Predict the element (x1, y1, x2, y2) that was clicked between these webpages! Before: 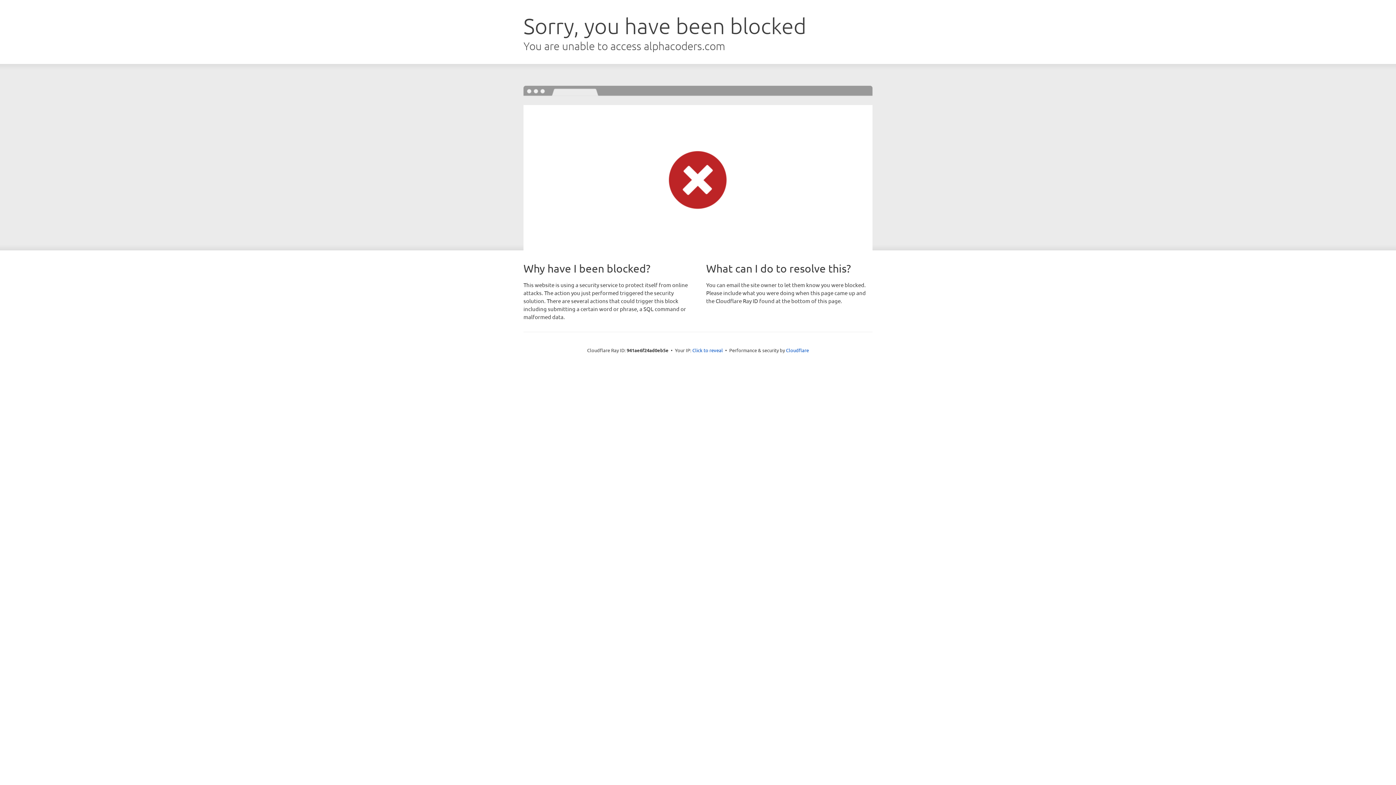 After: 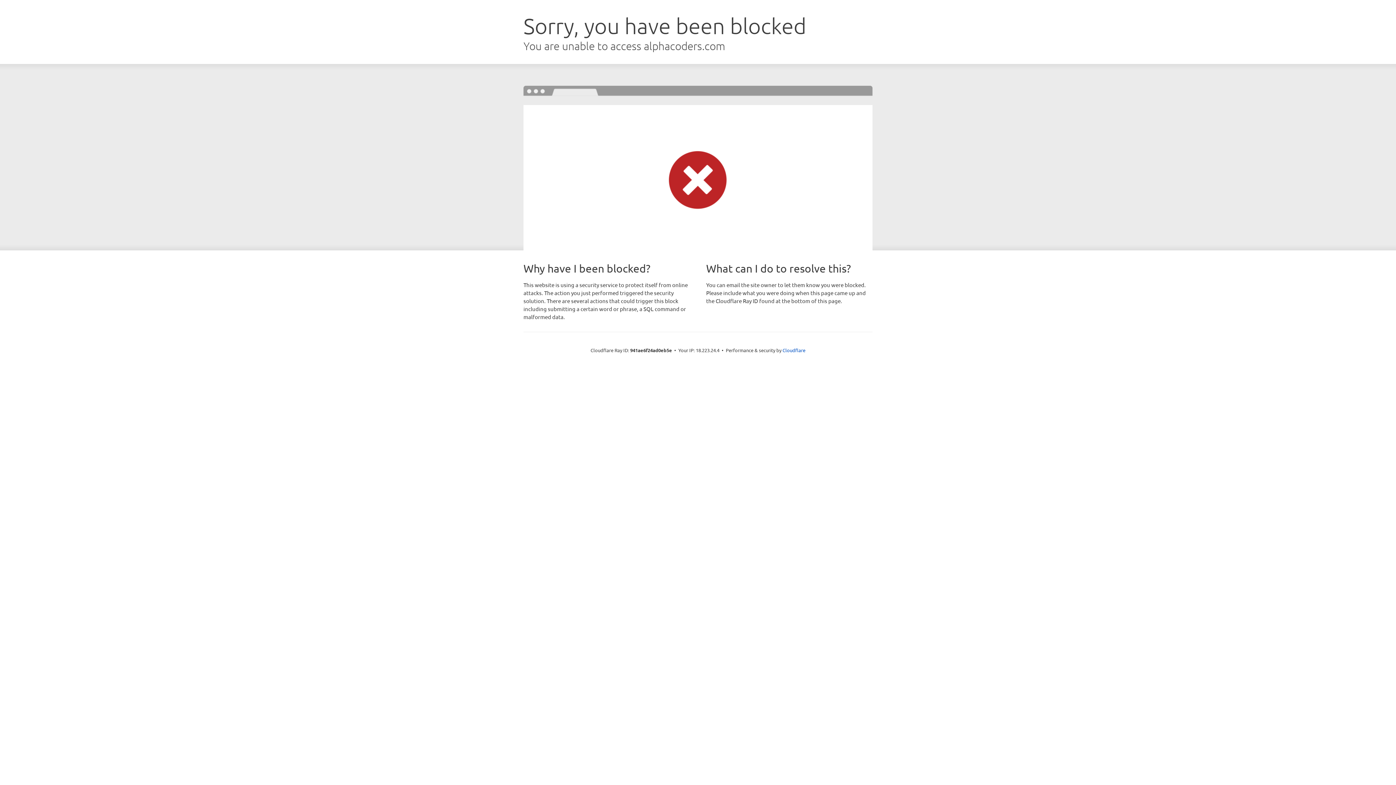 Action: bbox: (692, 346, 723, 353) label: Click to reveal